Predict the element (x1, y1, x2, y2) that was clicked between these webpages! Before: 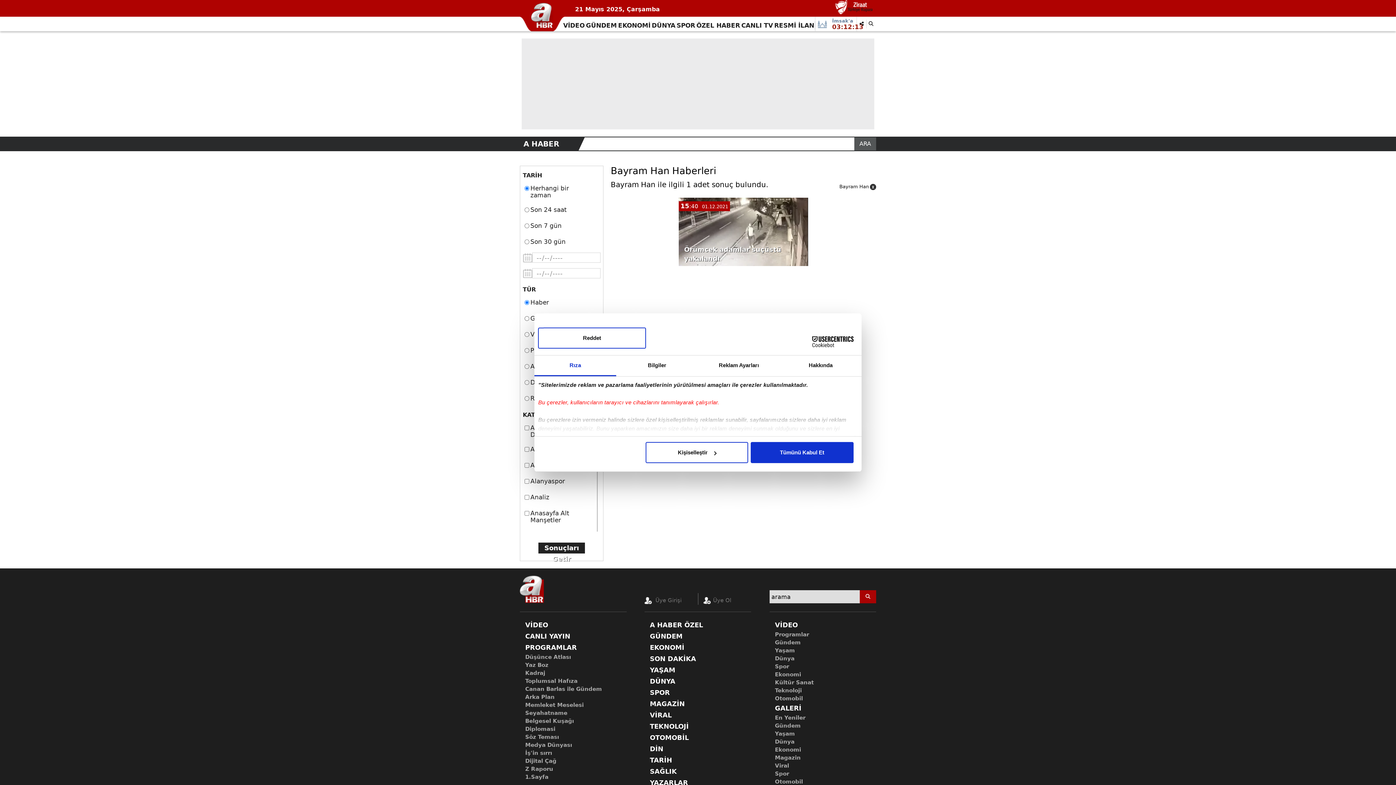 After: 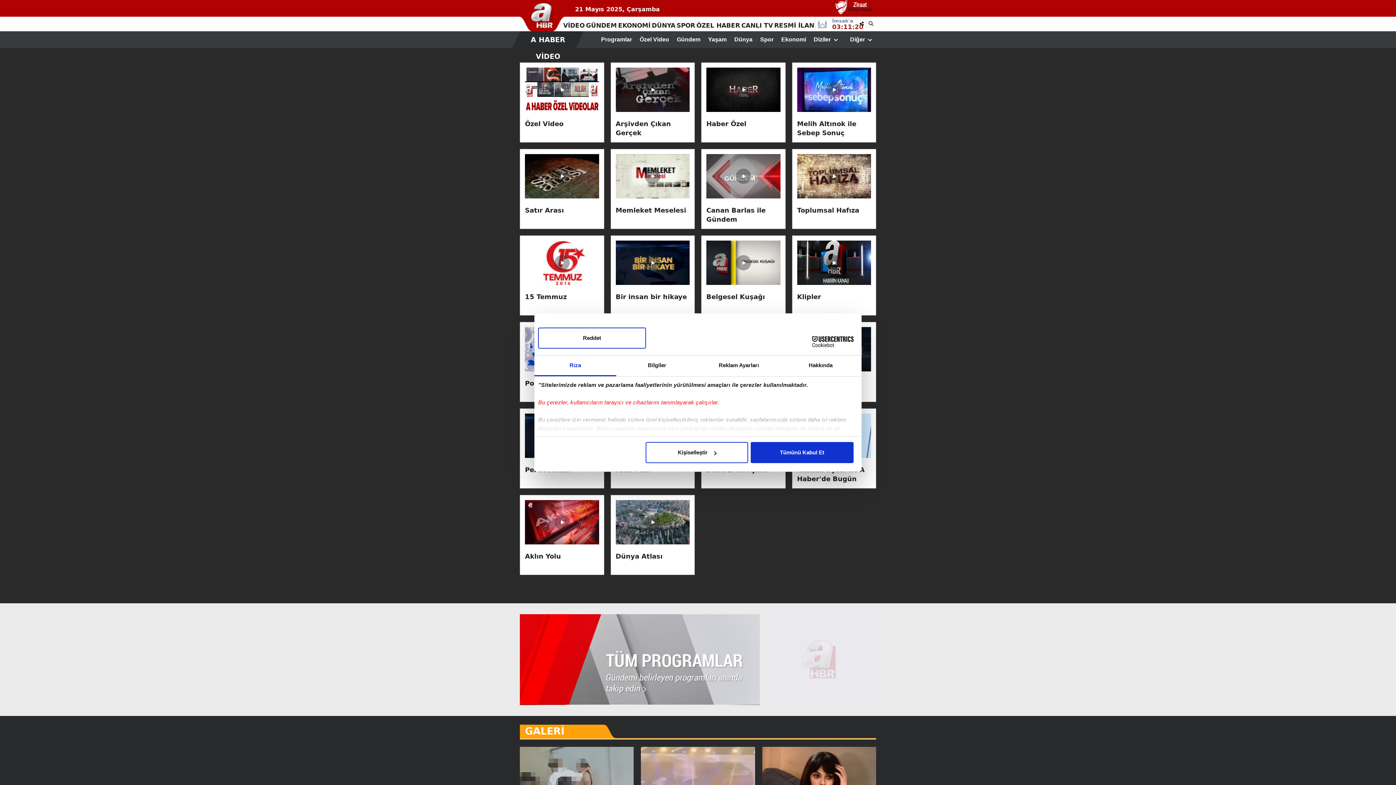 Action: label: PROGRAMLAR bbox: (525, 642, 621, 653)